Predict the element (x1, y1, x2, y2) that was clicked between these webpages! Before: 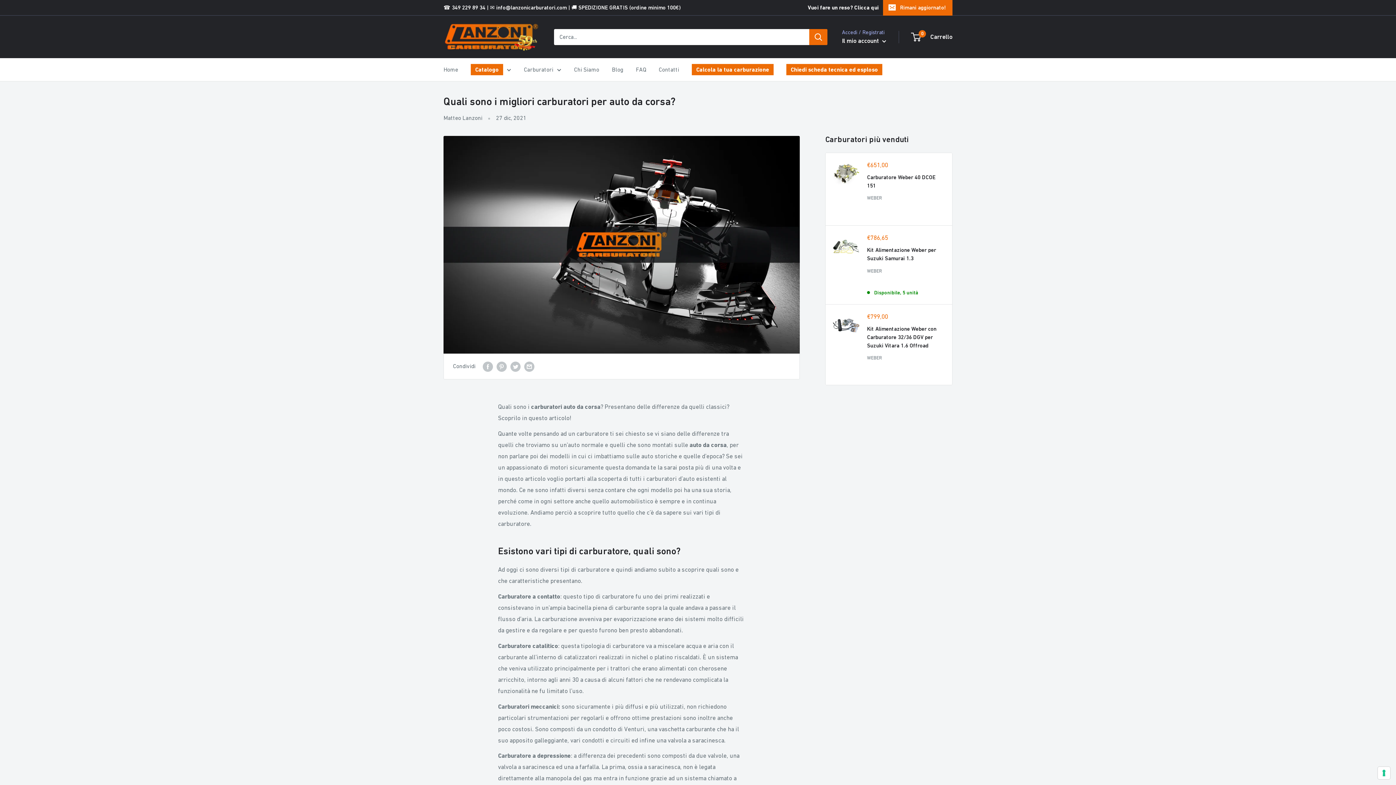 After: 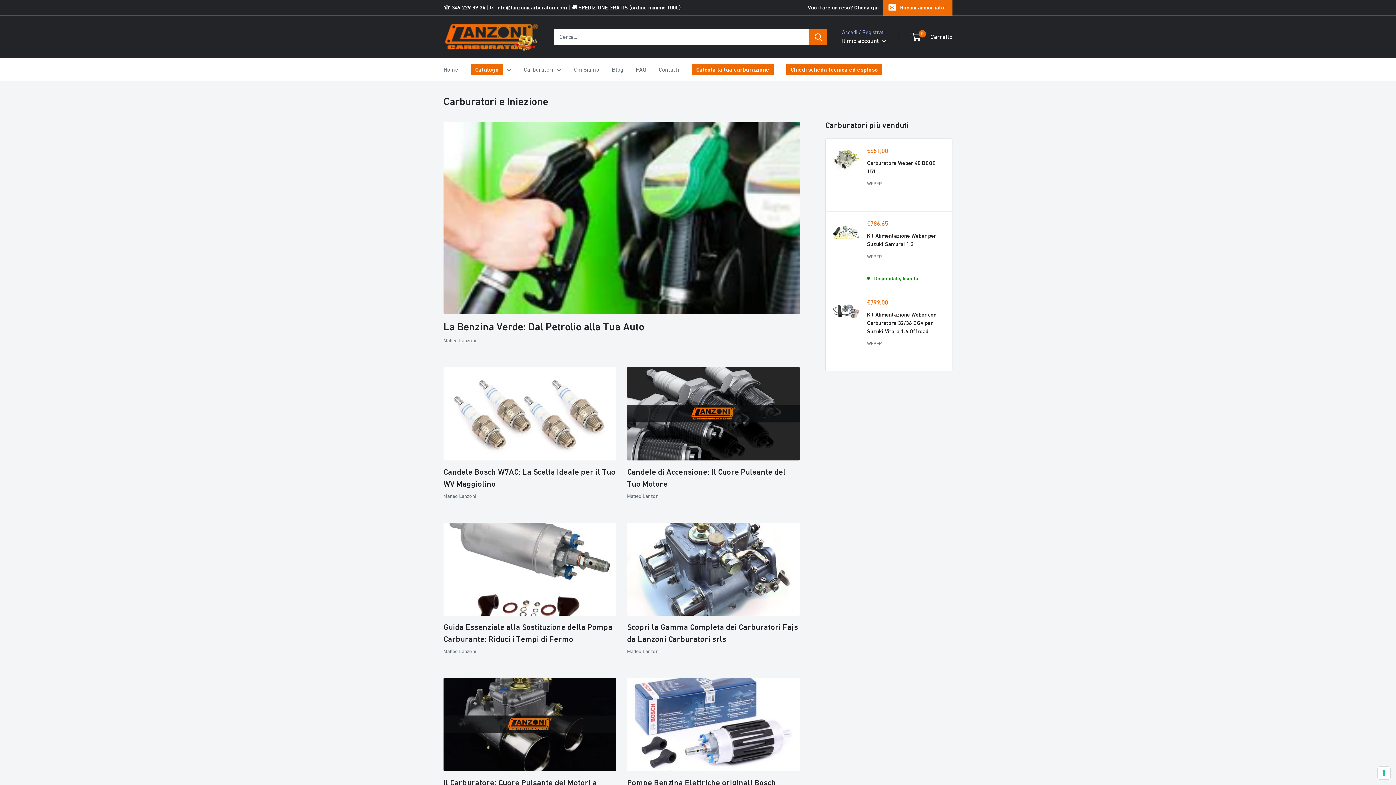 Action: bbox: (612, 64, 623, 74) label: Blog